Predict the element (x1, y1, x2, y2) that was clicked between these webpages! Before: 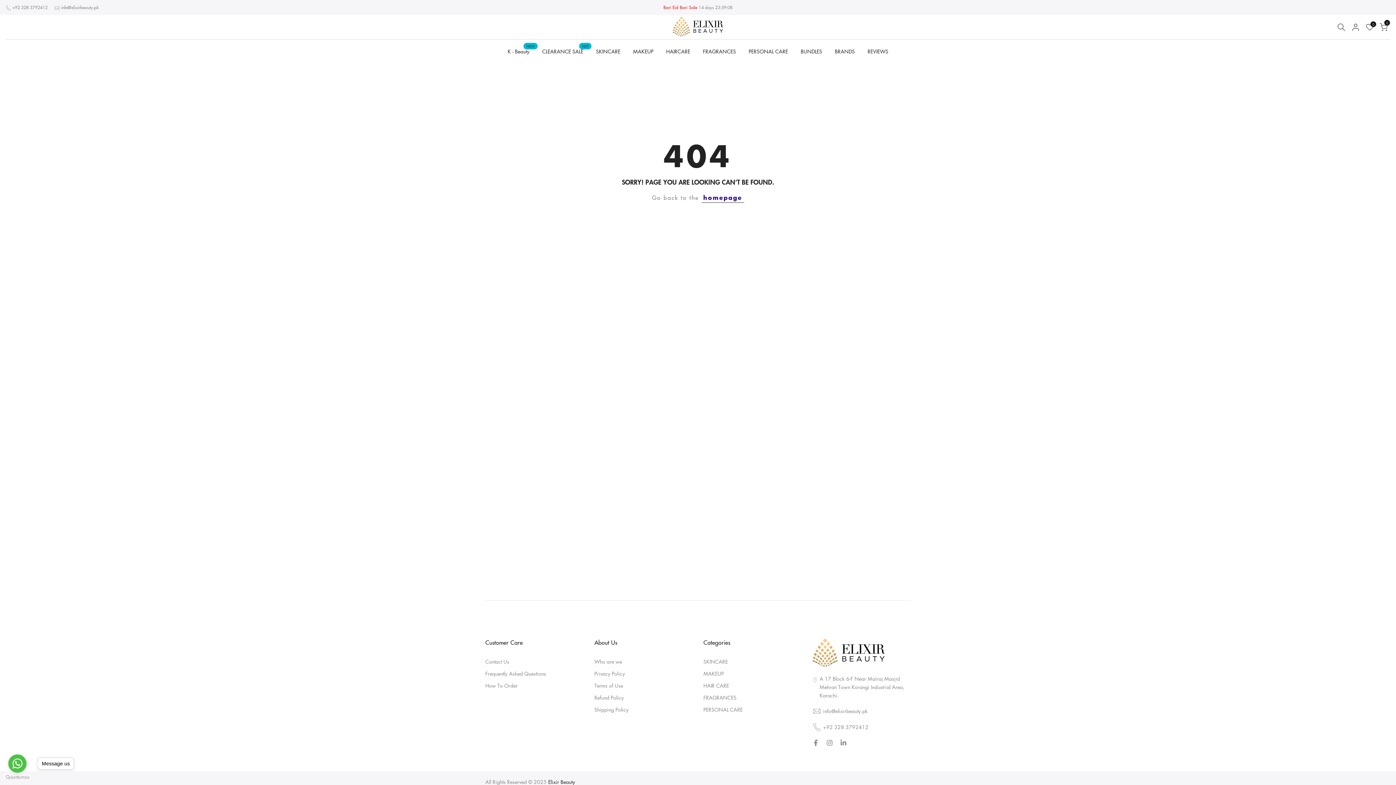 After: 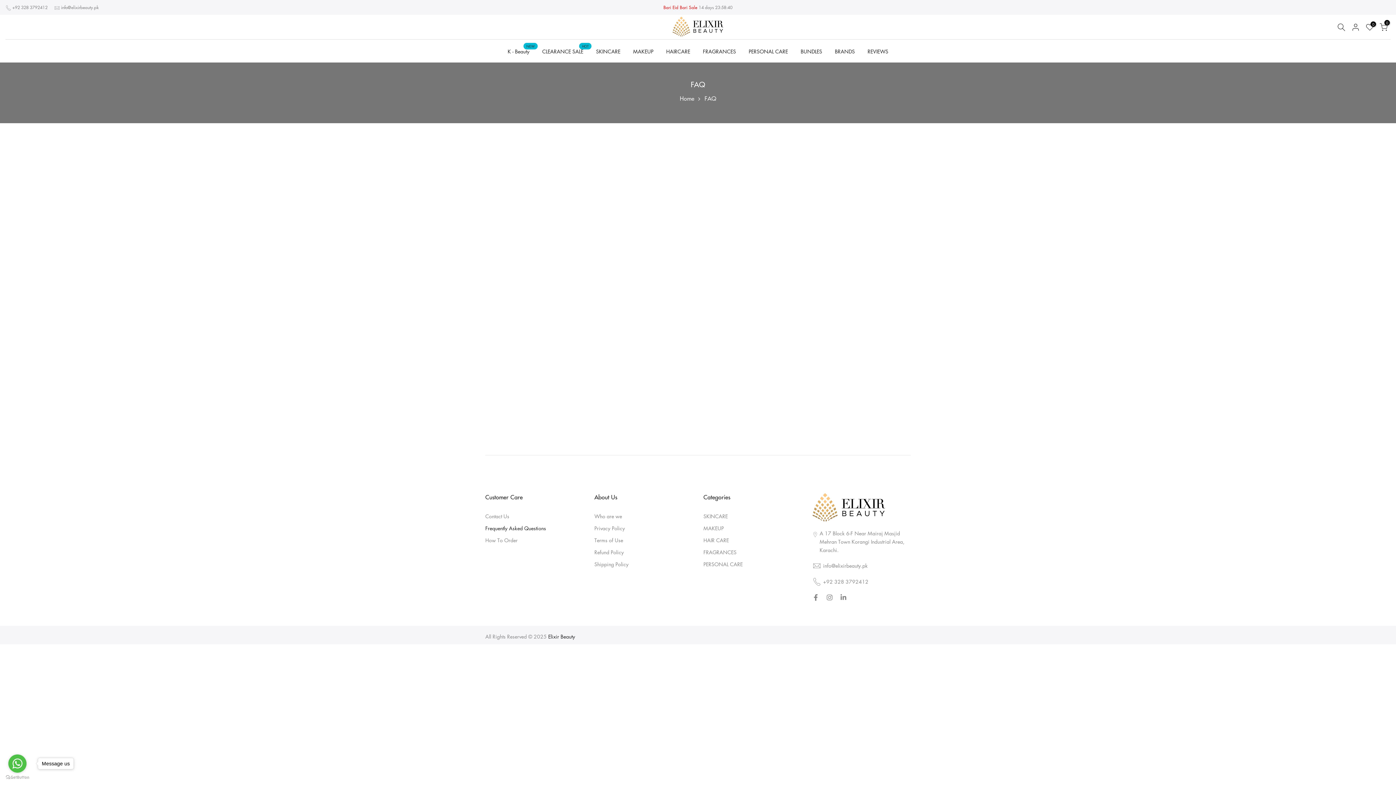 Action: bbox: (485, 670, 546, 677) label: Frequently Asked Questions